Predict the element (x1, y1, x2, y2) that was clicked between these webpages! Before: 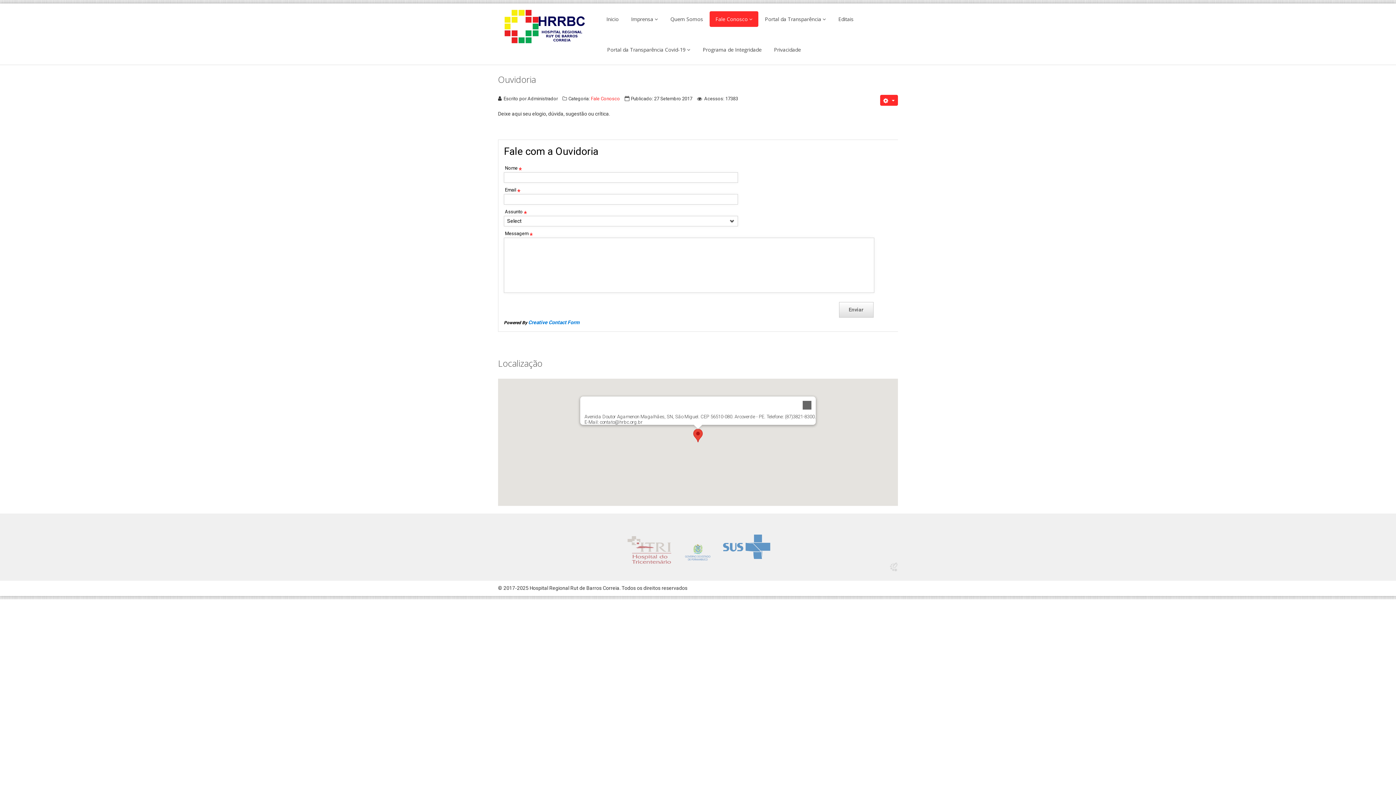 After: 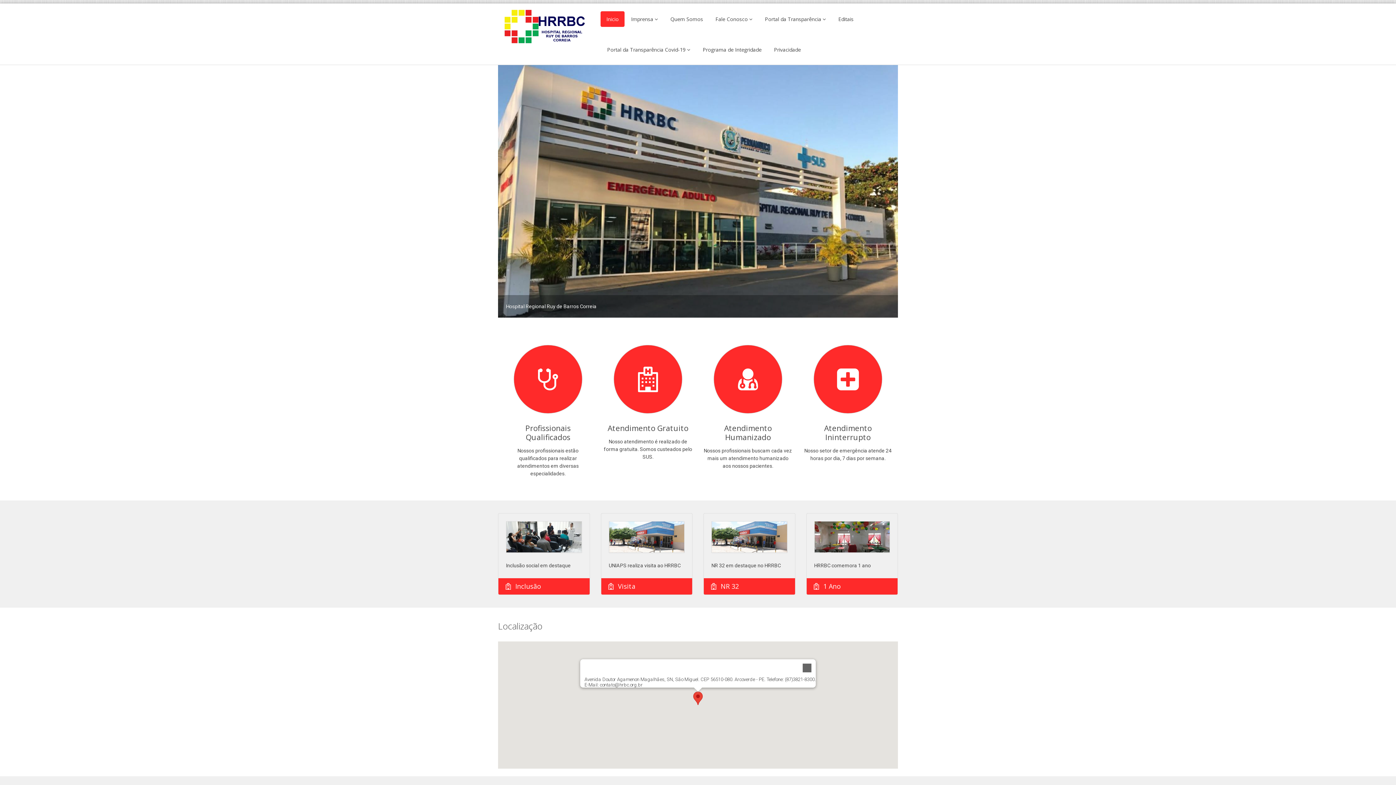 Action: label: Inicio bbox: (600, 11, 624, 26)